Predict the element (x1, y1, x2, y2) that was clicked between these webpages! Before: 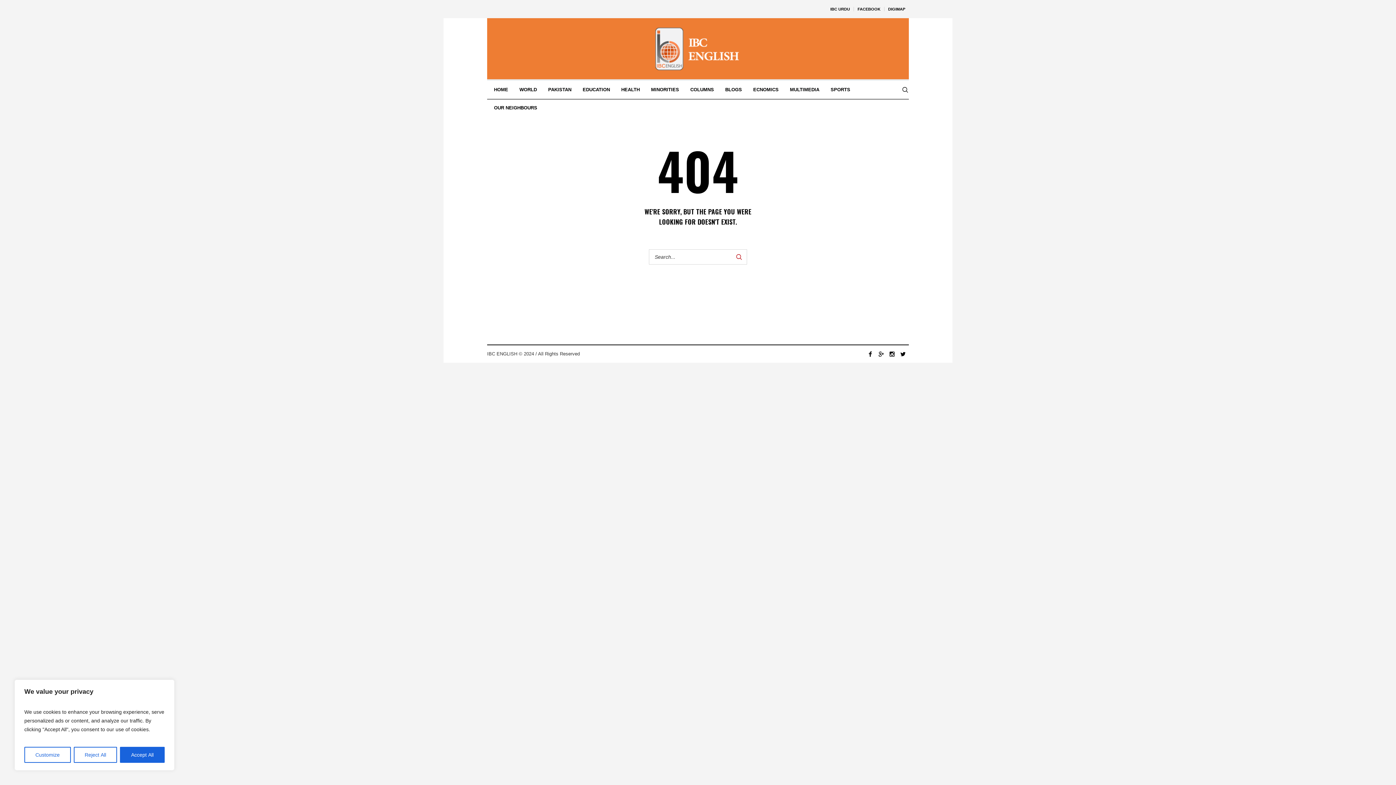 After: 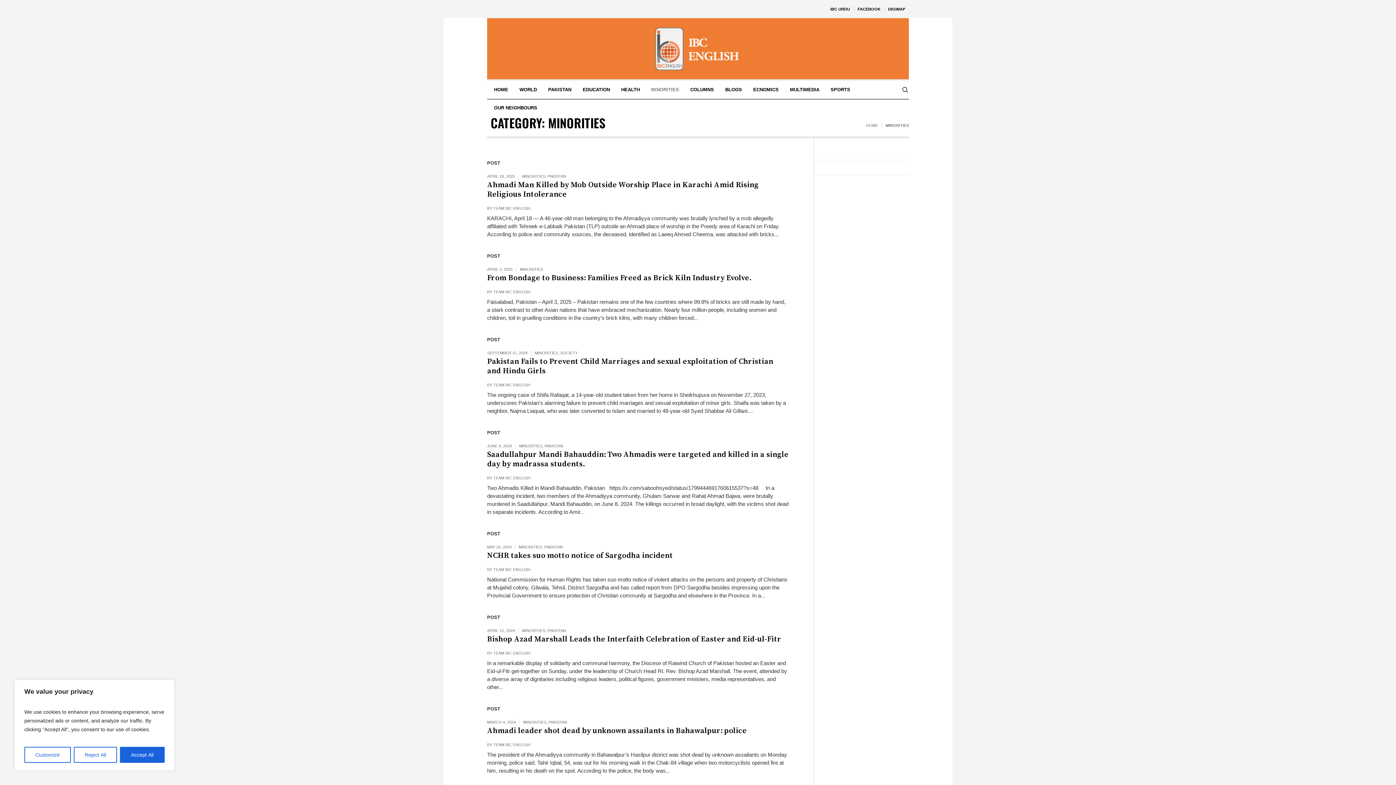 Action: bbox: (645, 80, 684, 98) label: MINORITIES